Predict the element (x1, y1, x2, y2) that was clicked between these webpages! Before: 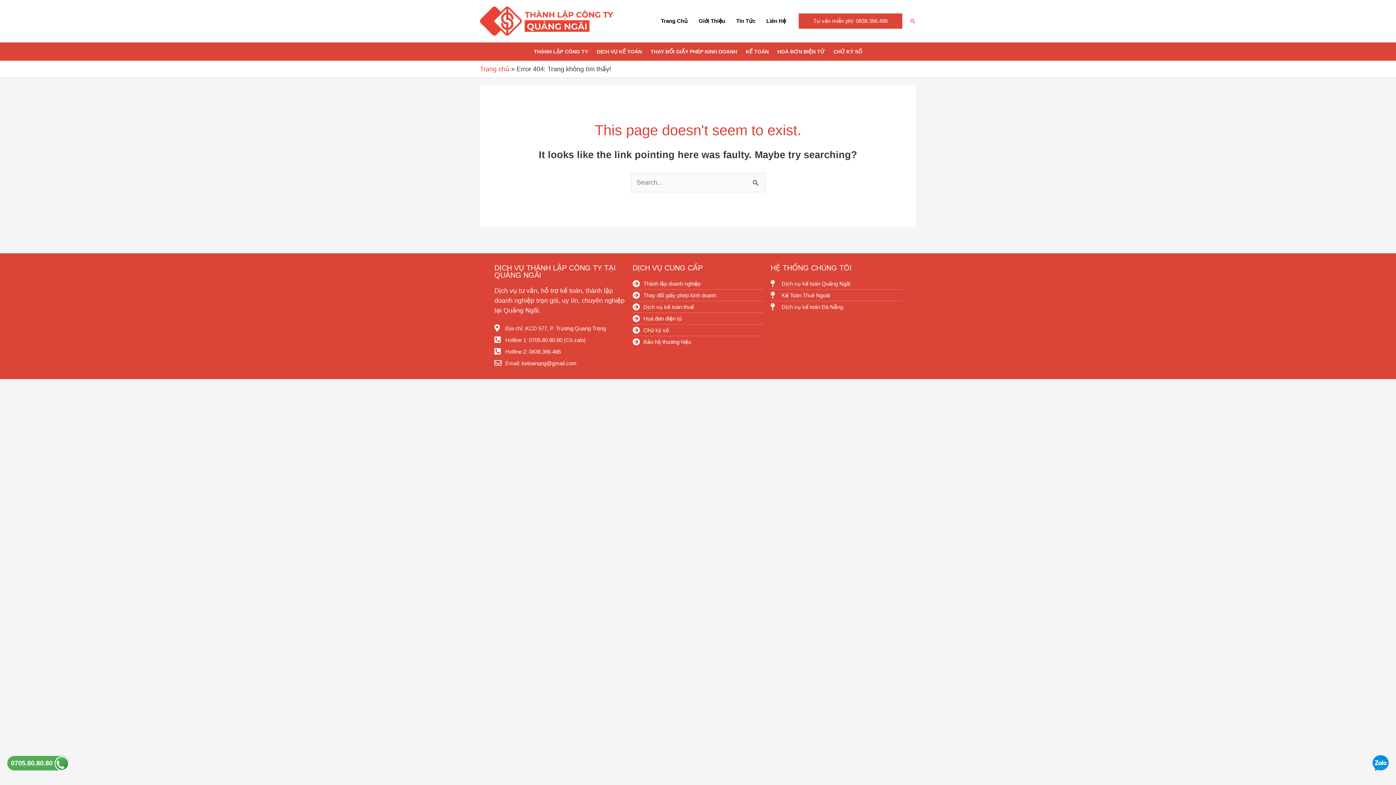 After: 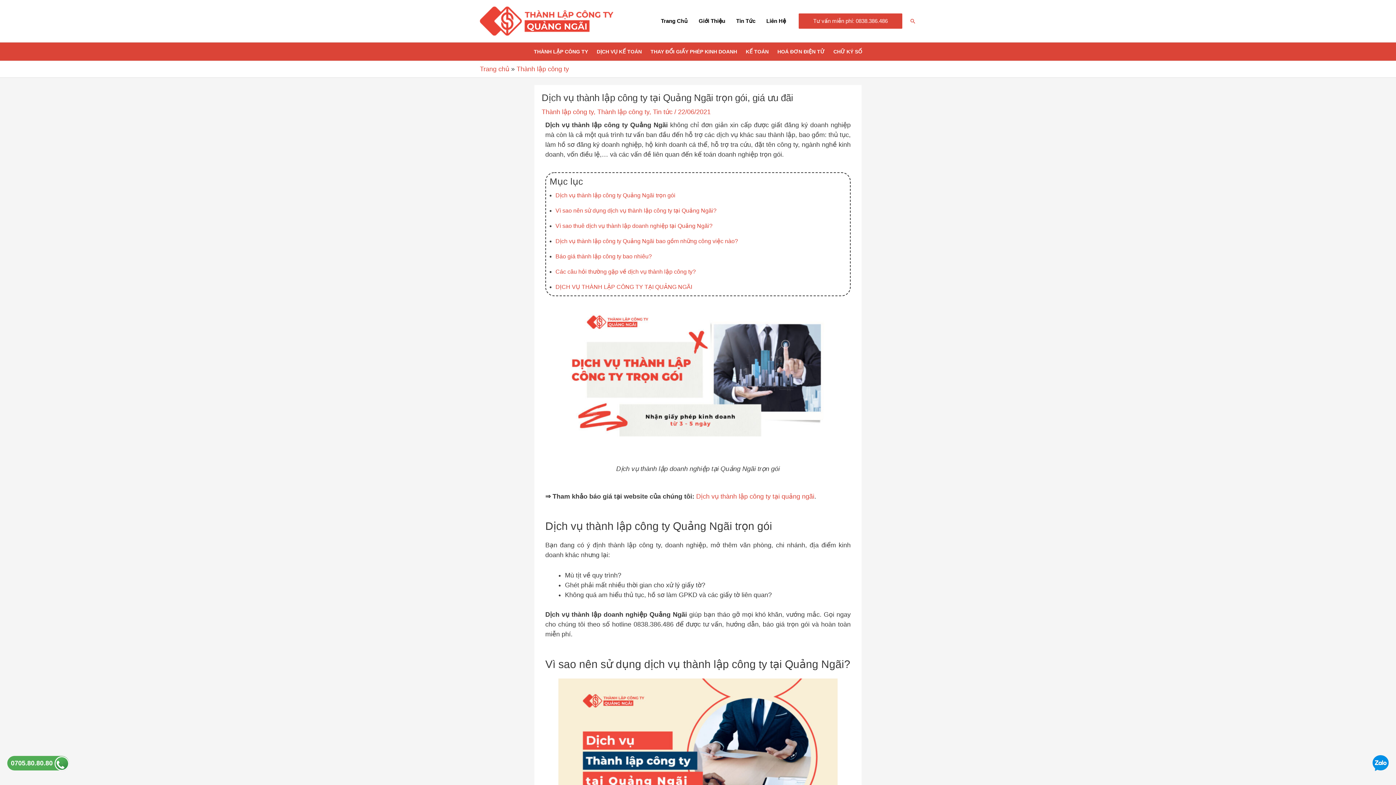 Action: label: THÀNH LẬP CÔNG TY bbox: (529, 42, 592, 60)